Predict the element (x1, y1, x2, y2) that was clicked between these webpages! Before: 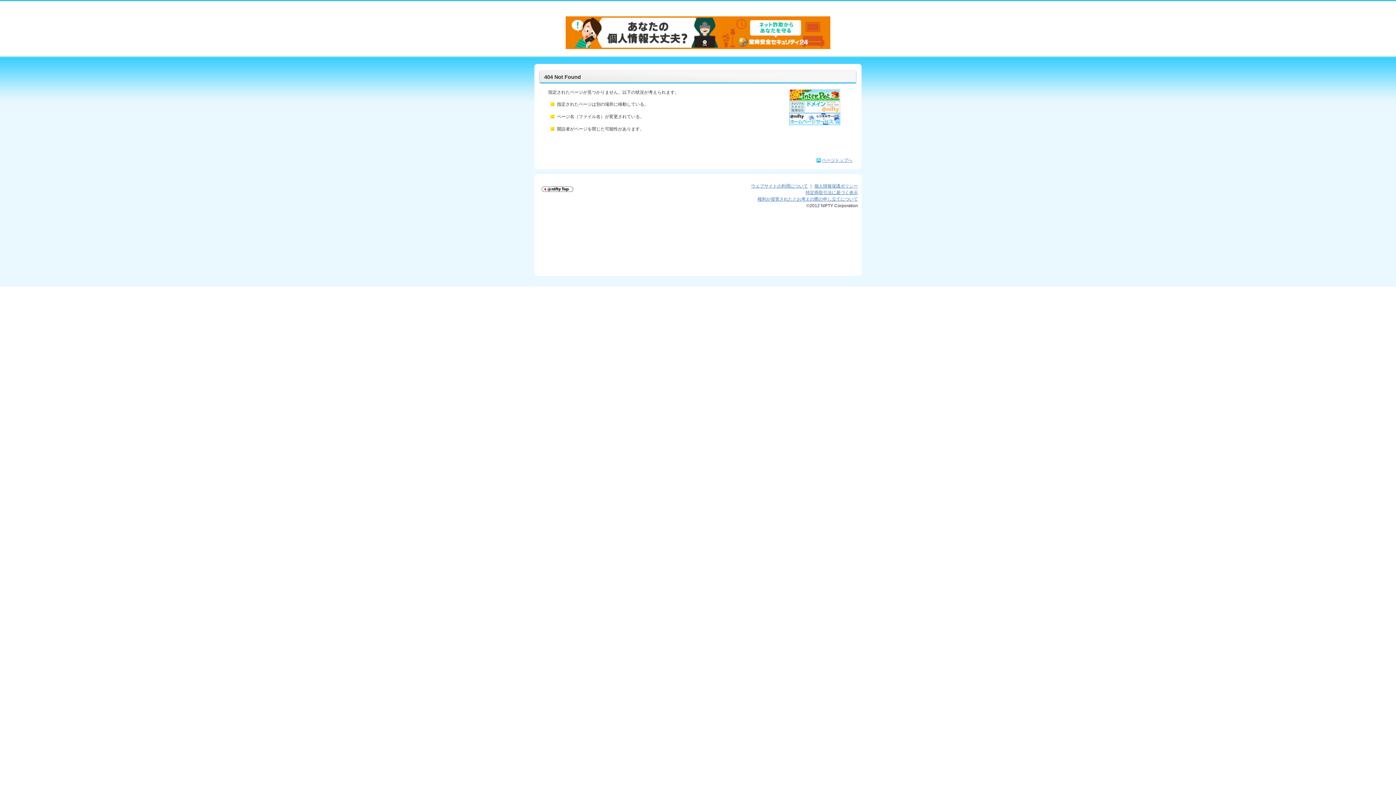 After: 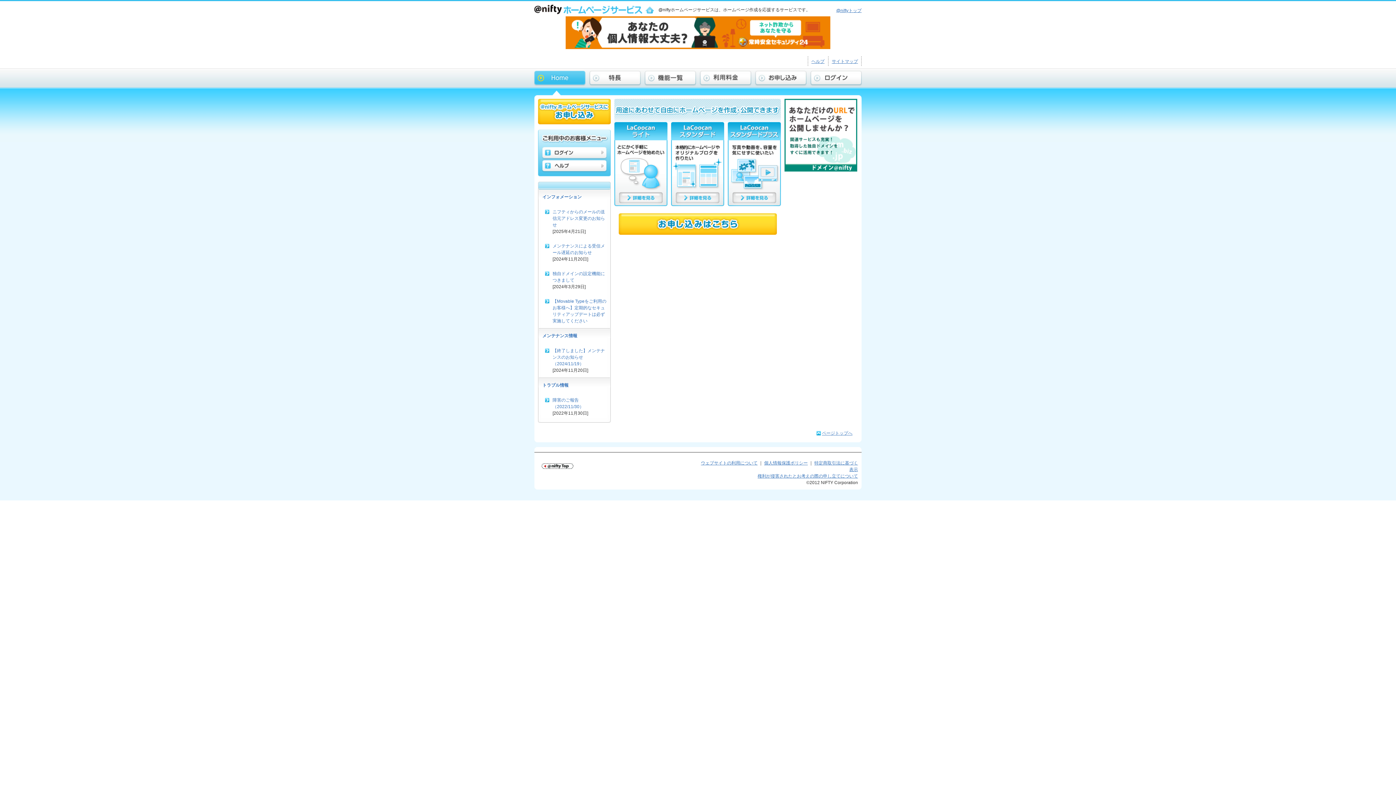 Action: bbox: (789, 113, 840, 118)